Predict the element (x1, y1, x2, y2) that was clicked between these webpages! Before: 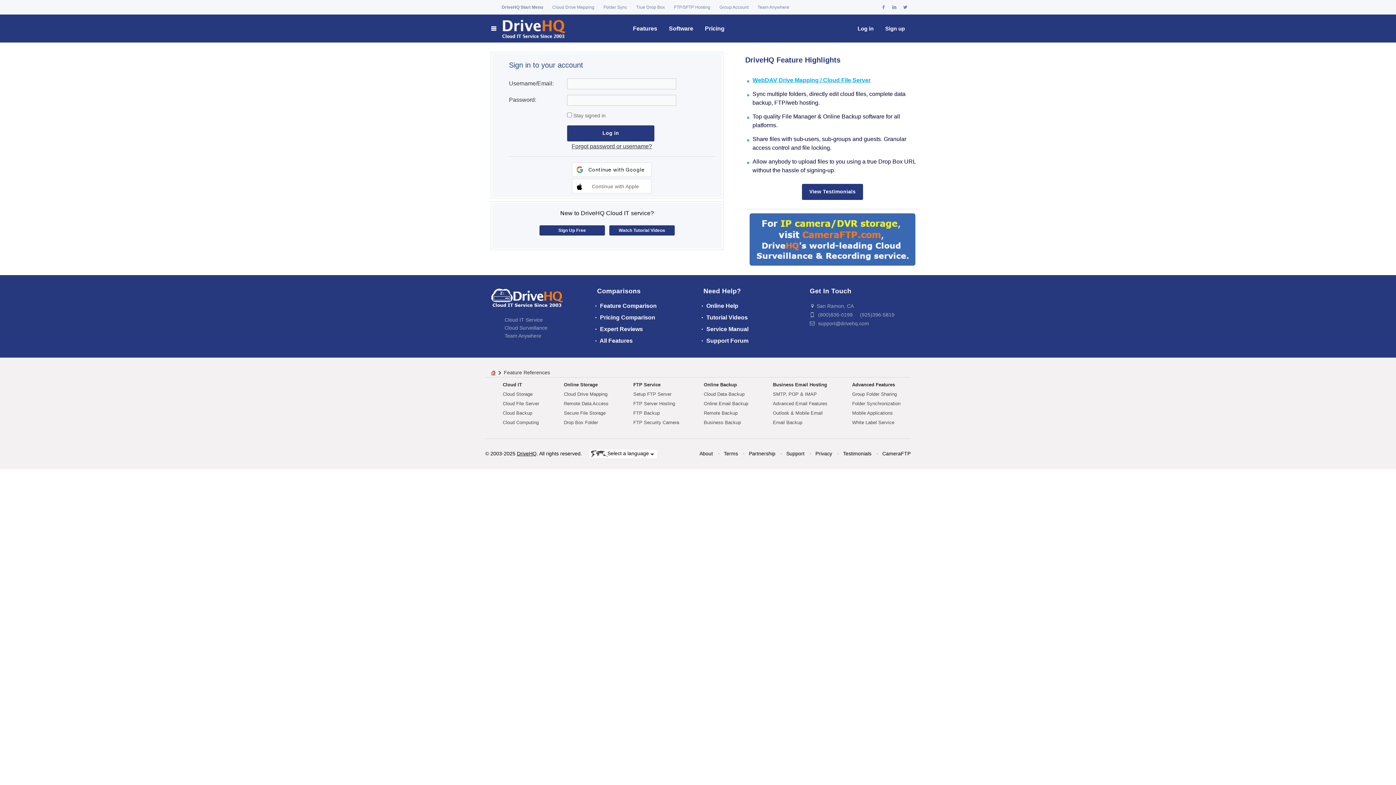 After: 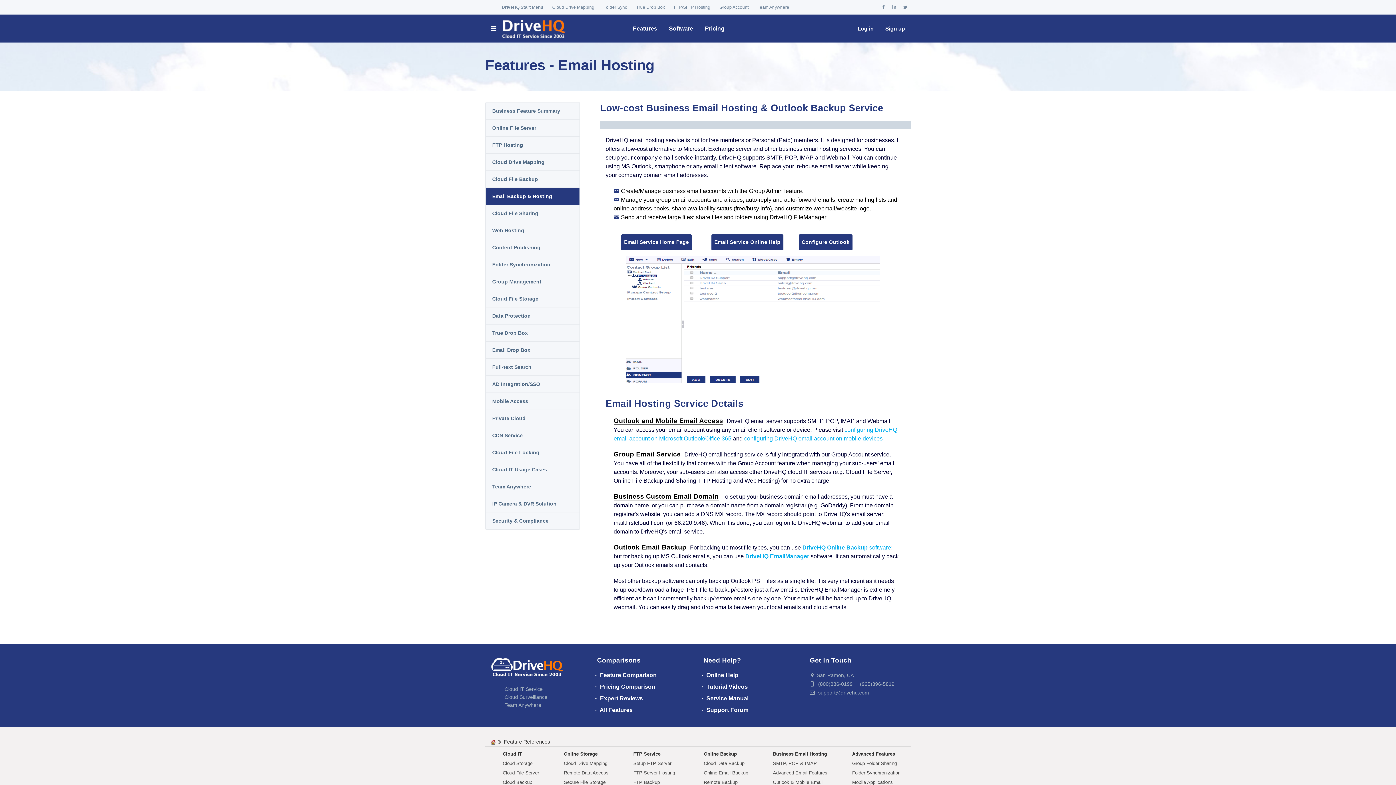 Action: label: SMTP, POP & IMAP bbox: (773, 391, 817, 397)